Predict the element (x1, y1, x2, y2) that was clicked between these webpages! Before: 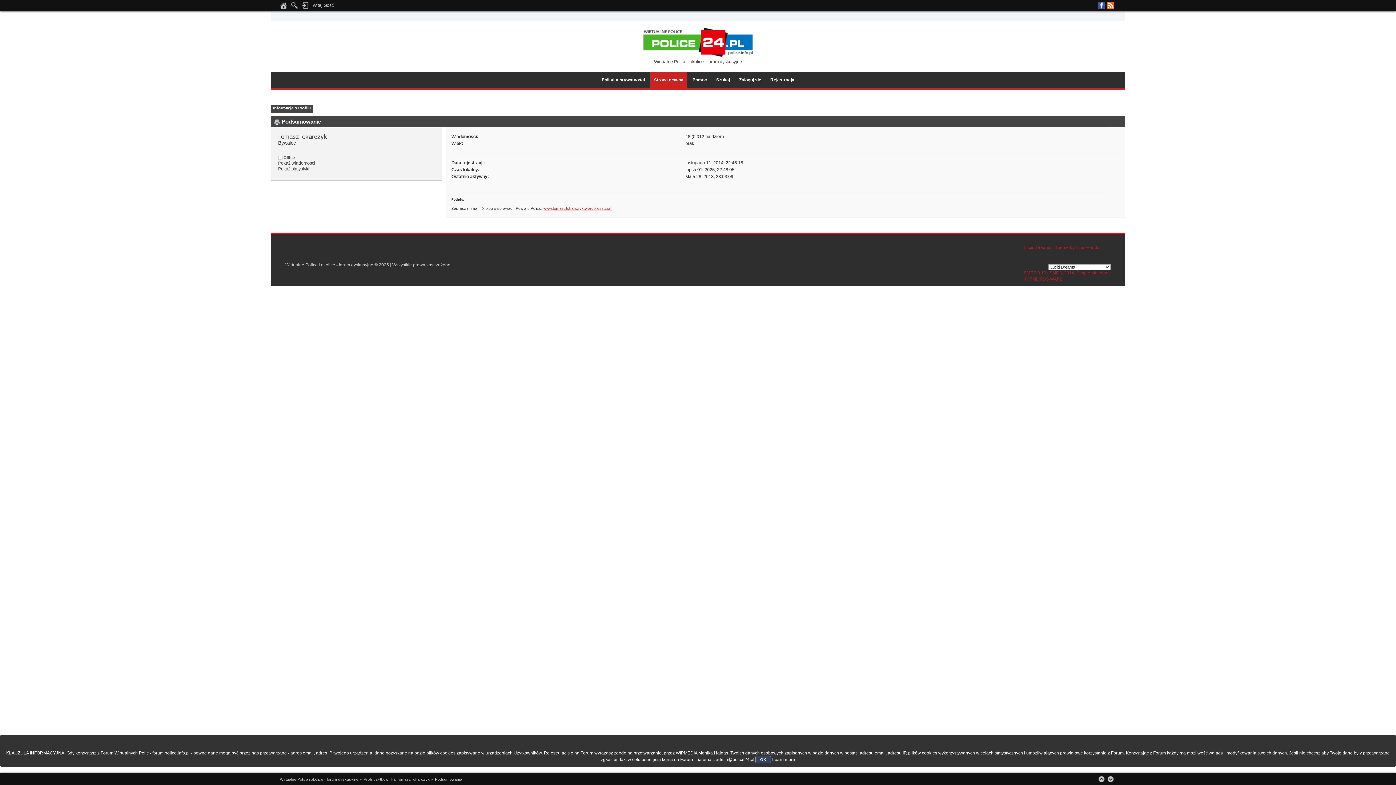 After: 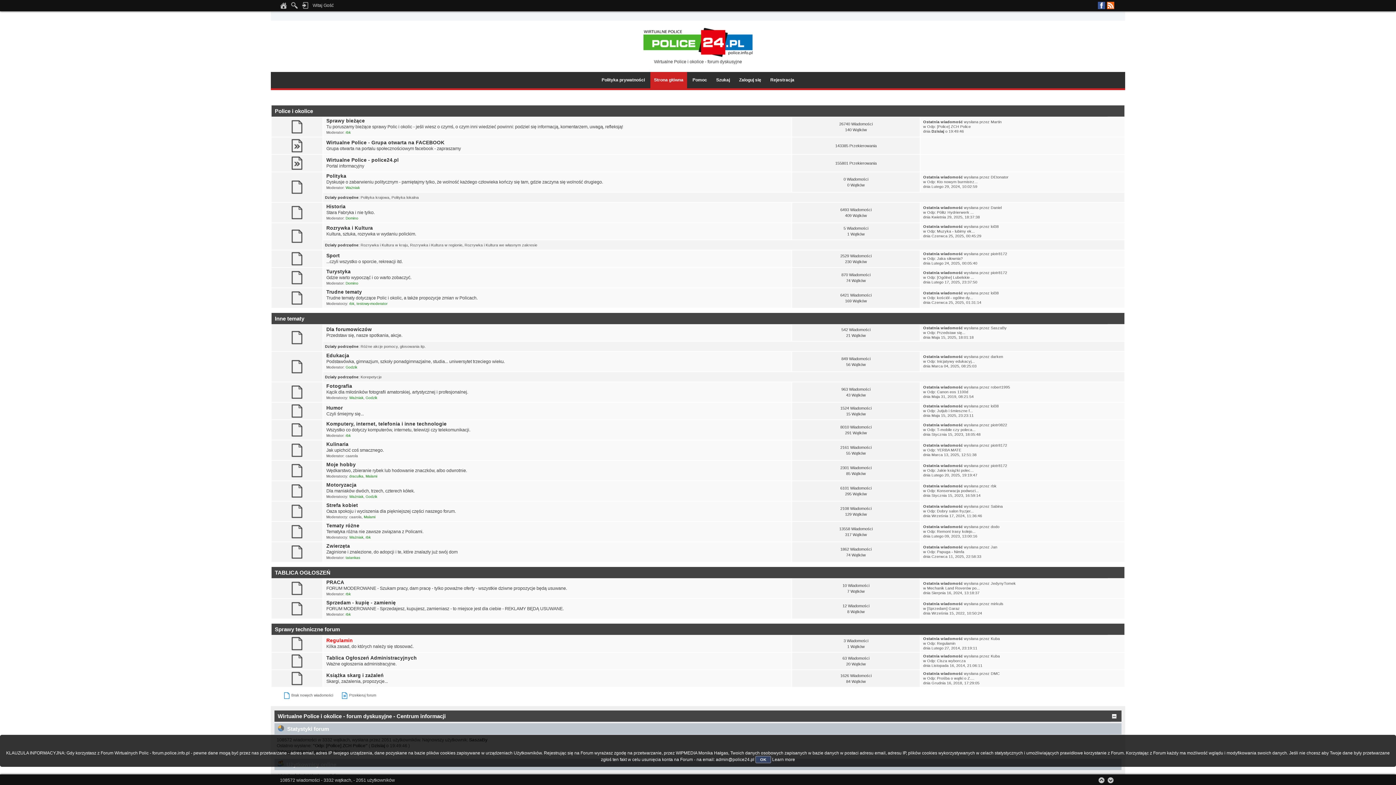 Action: bbox: (650, 72, 687, 88) label: Strona główna